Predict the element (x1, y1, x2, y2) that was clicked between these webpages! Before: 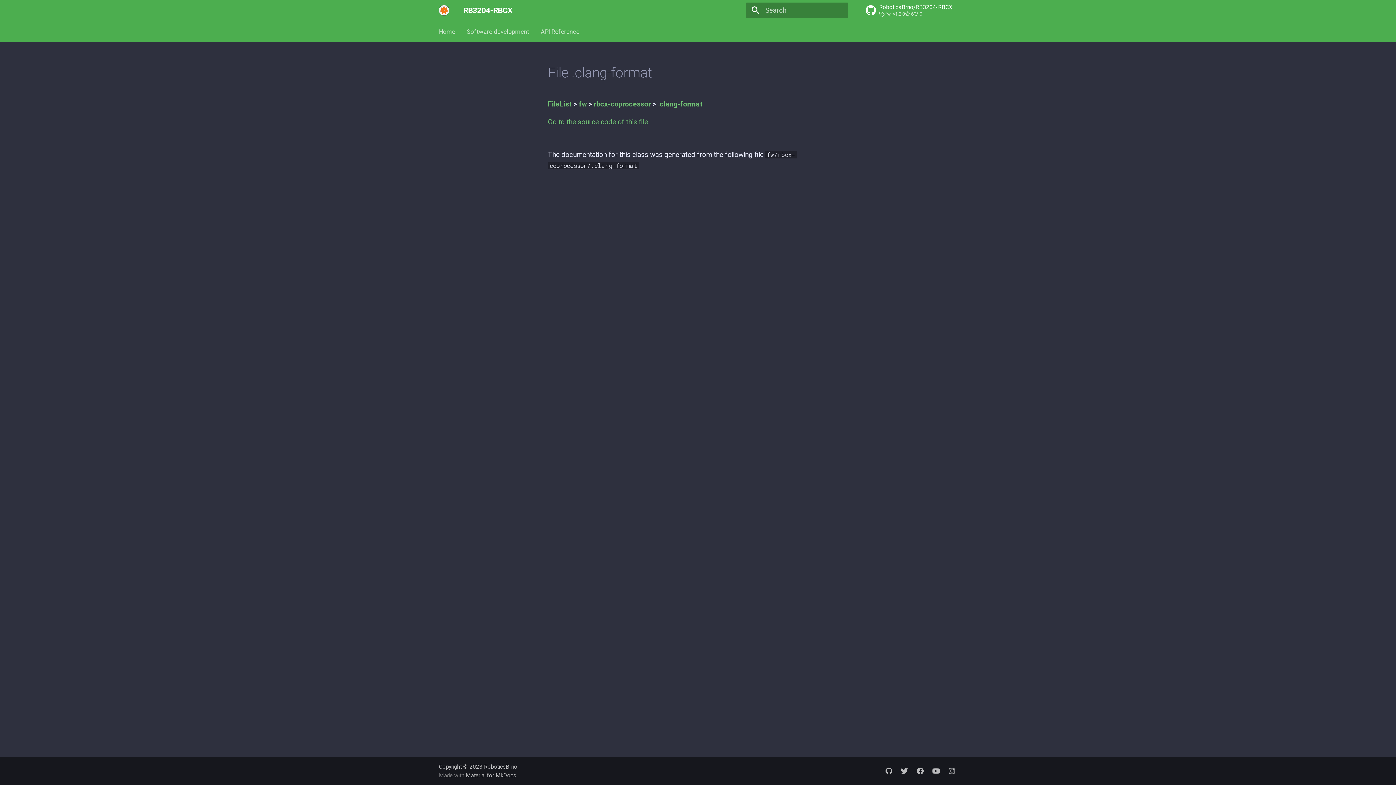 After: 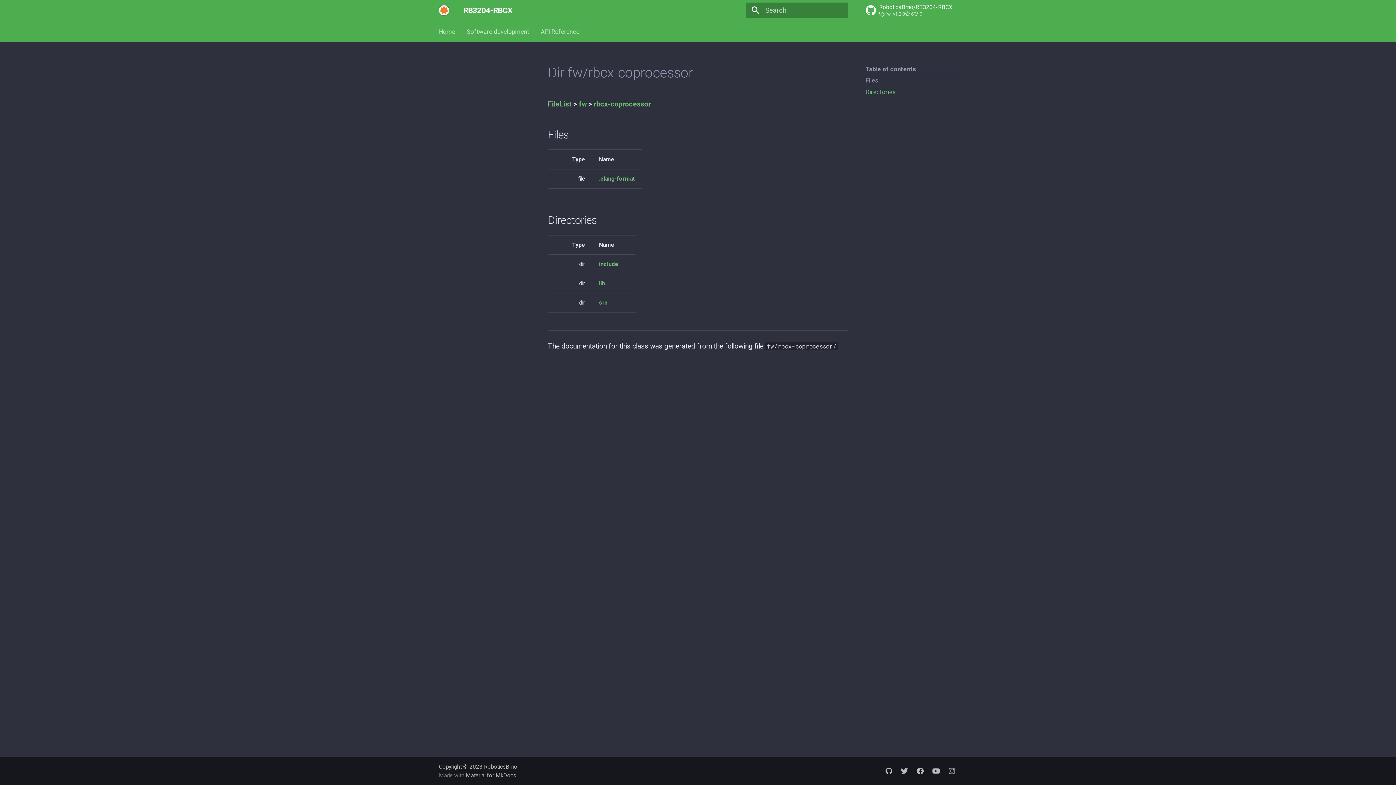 Action: label: rbcx-coprocessor bbox: (593, 100, 650, 108)